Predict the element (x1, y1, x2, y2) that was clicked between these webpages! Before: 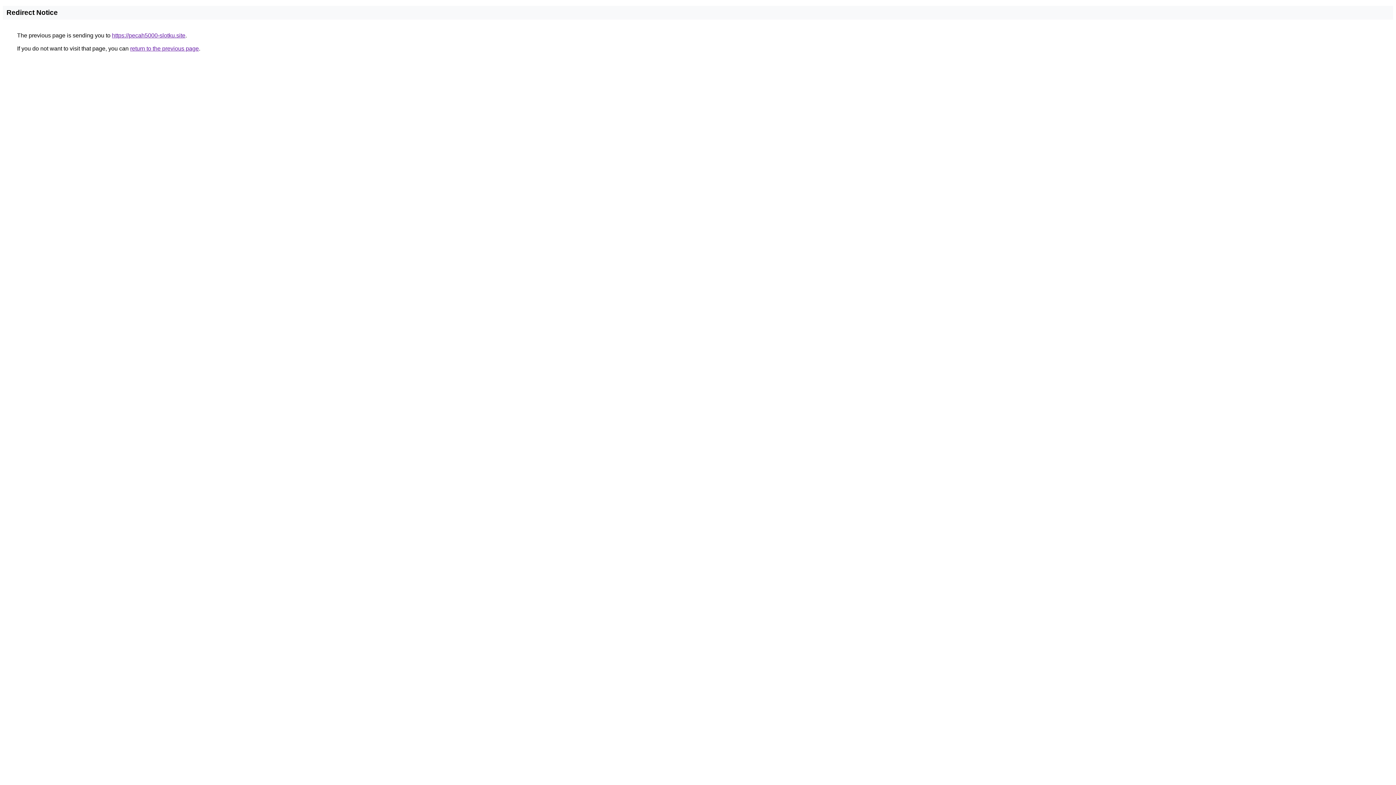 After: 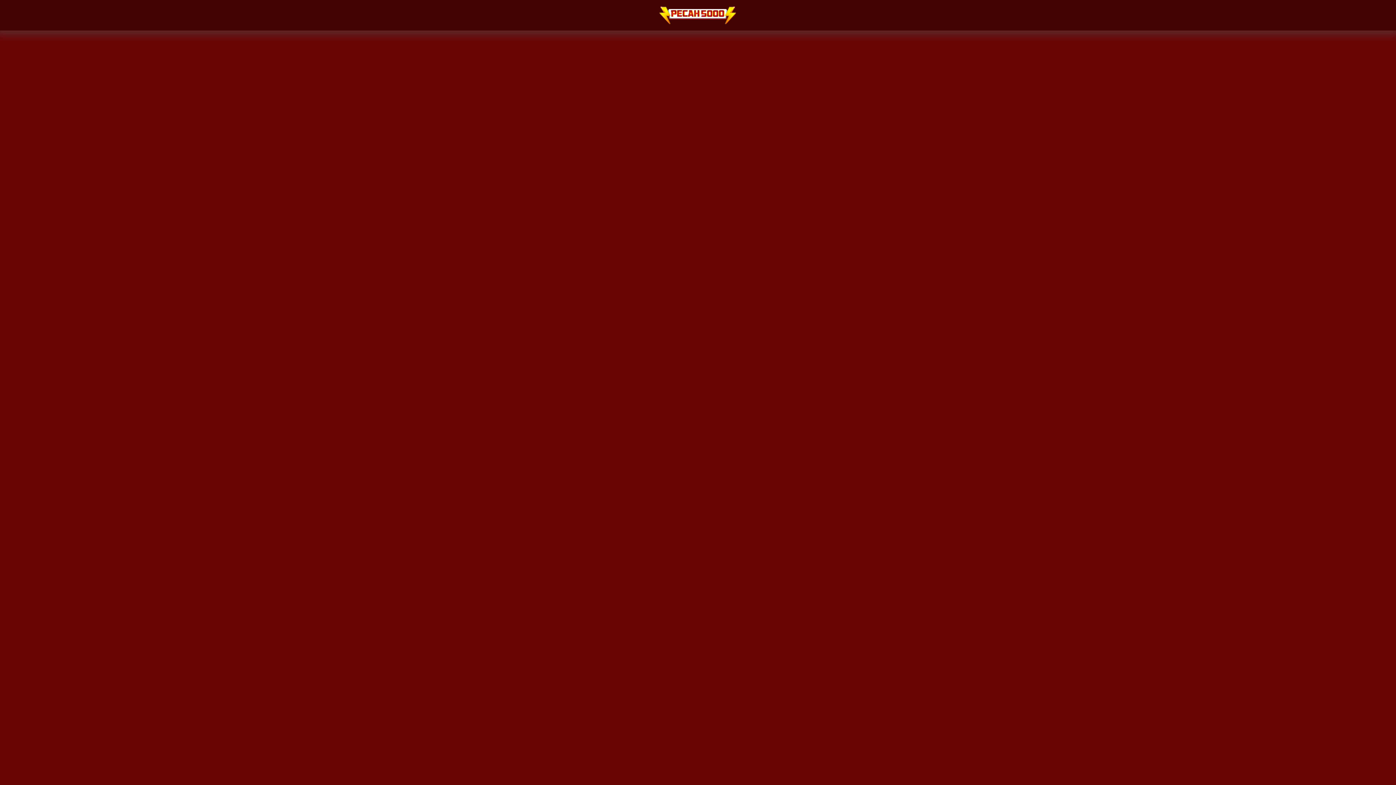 Action: bbox: (112, 32, 185, 38) label: https://pecah5000-slotku.site